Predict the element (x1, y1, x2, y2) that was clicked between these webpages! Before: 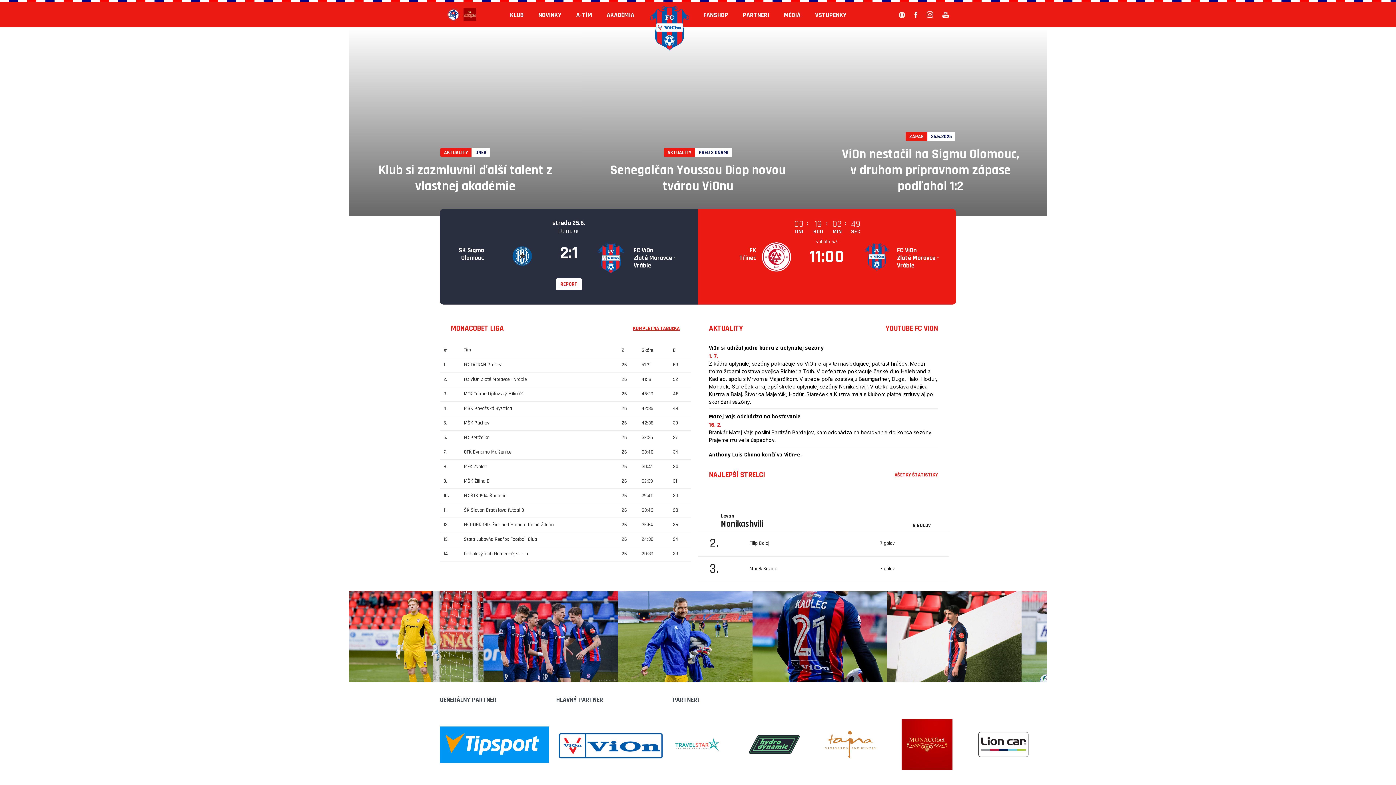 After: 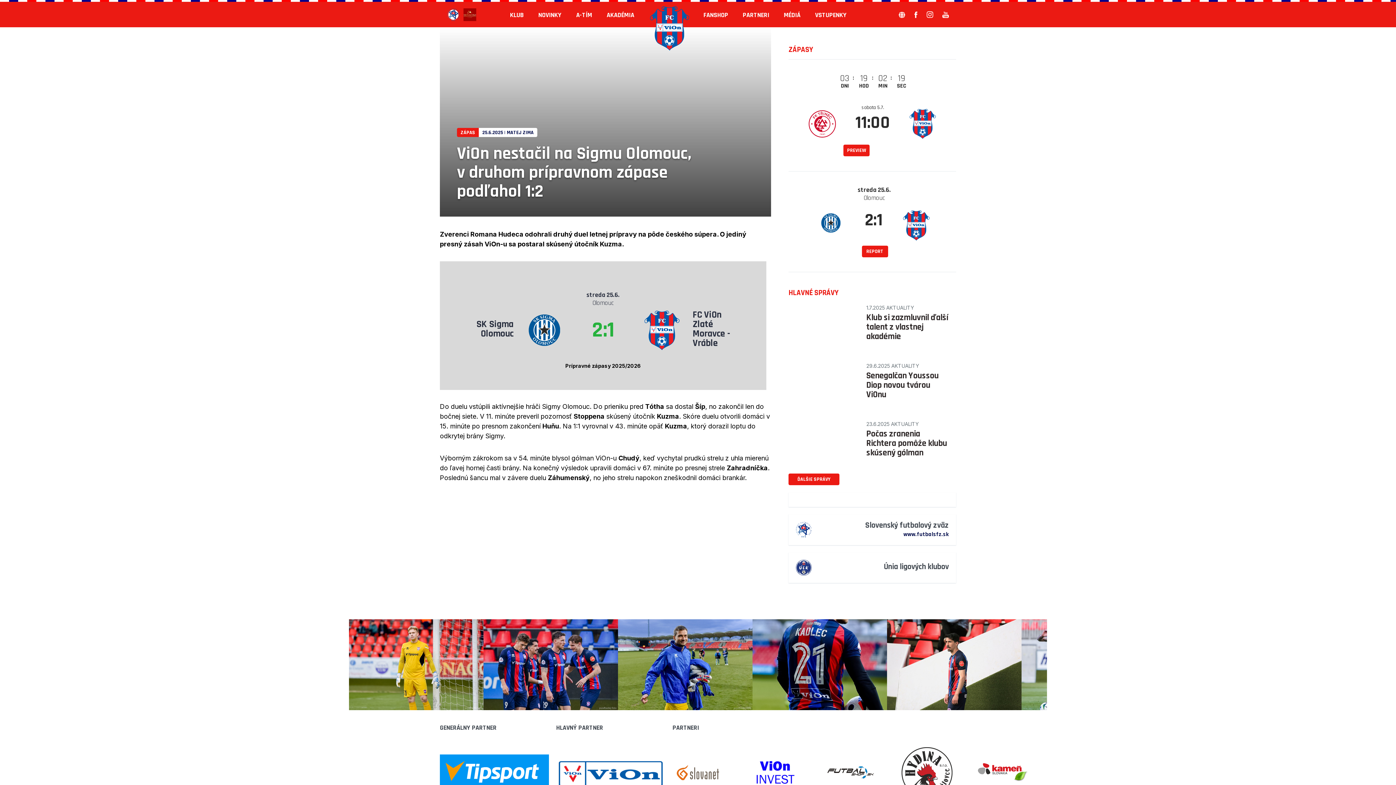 Action: label: ZÁPAS
25.6.2025
ViOn nestačil na Sigmu Olomouc, v druhom prípravnom zápase podľahol 1:2 bbox: (814, 27, 1047, 216)